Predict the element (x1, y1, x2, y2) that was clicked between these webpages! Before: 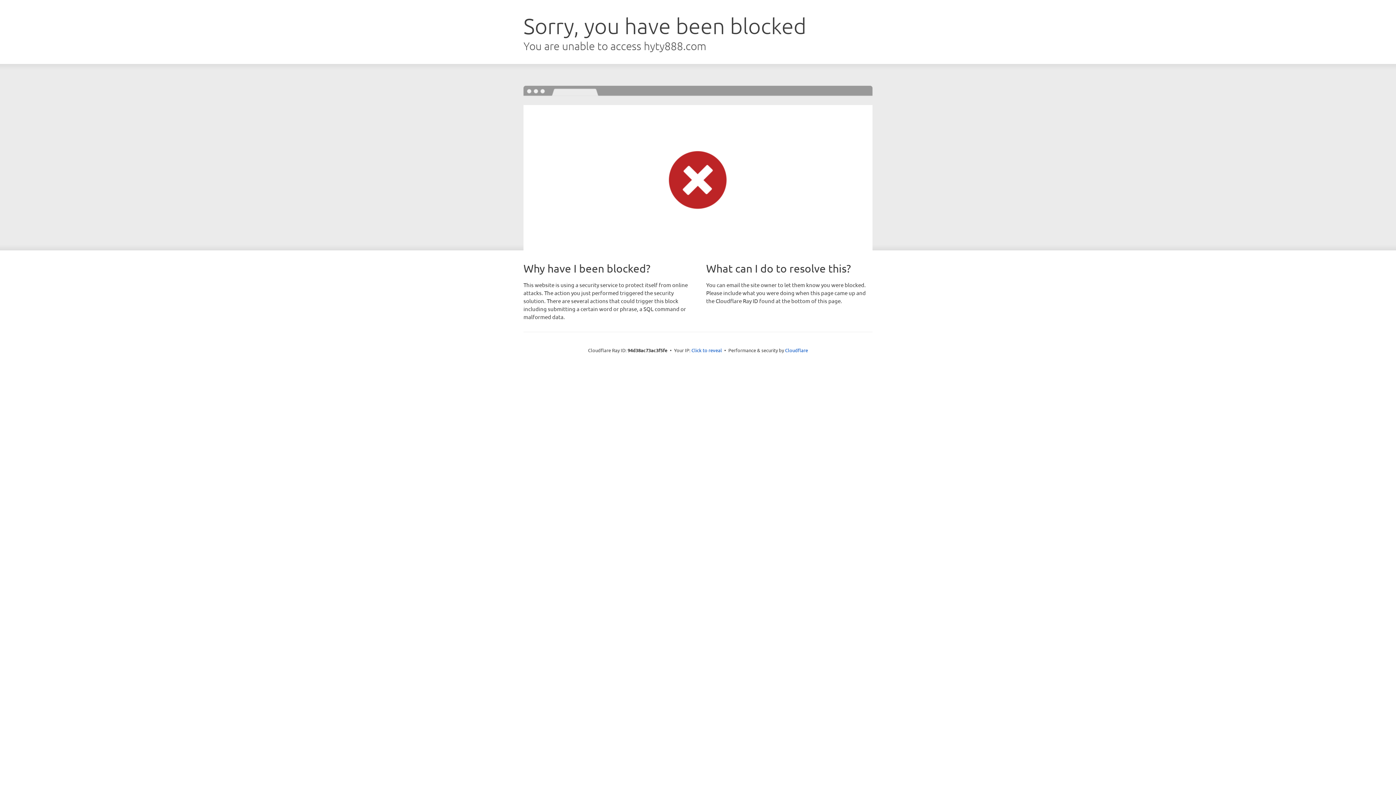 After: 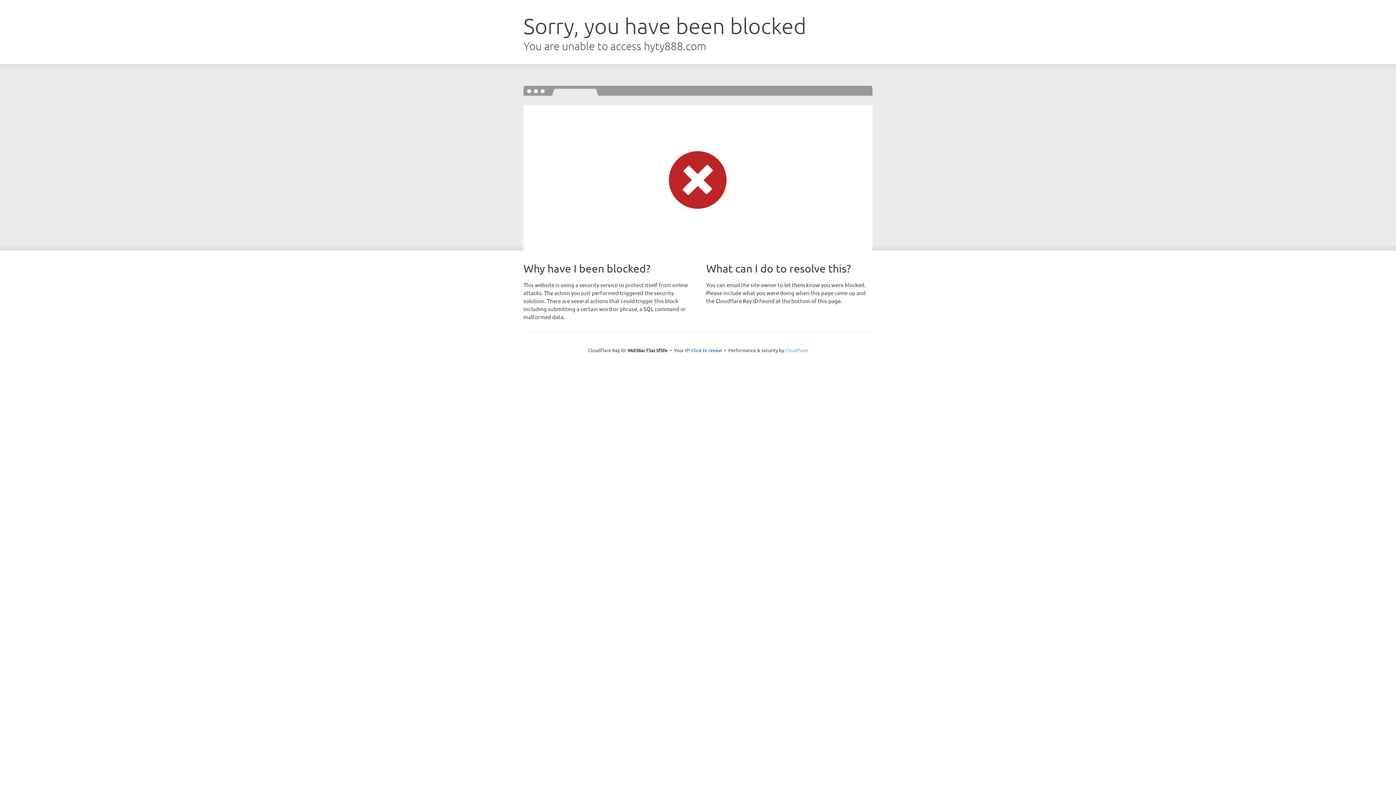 Action: bbox: (785, 347, 808, 353) label: Cloudflare